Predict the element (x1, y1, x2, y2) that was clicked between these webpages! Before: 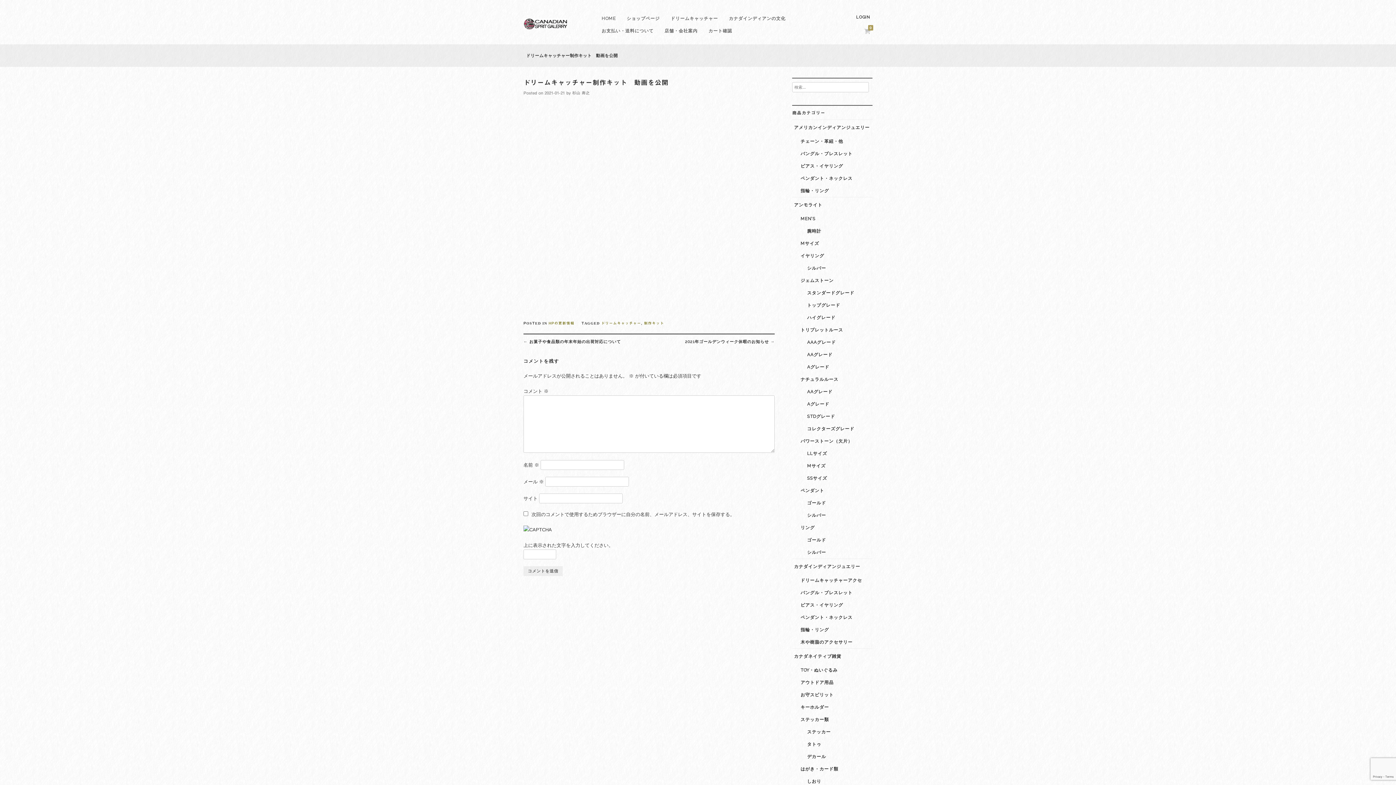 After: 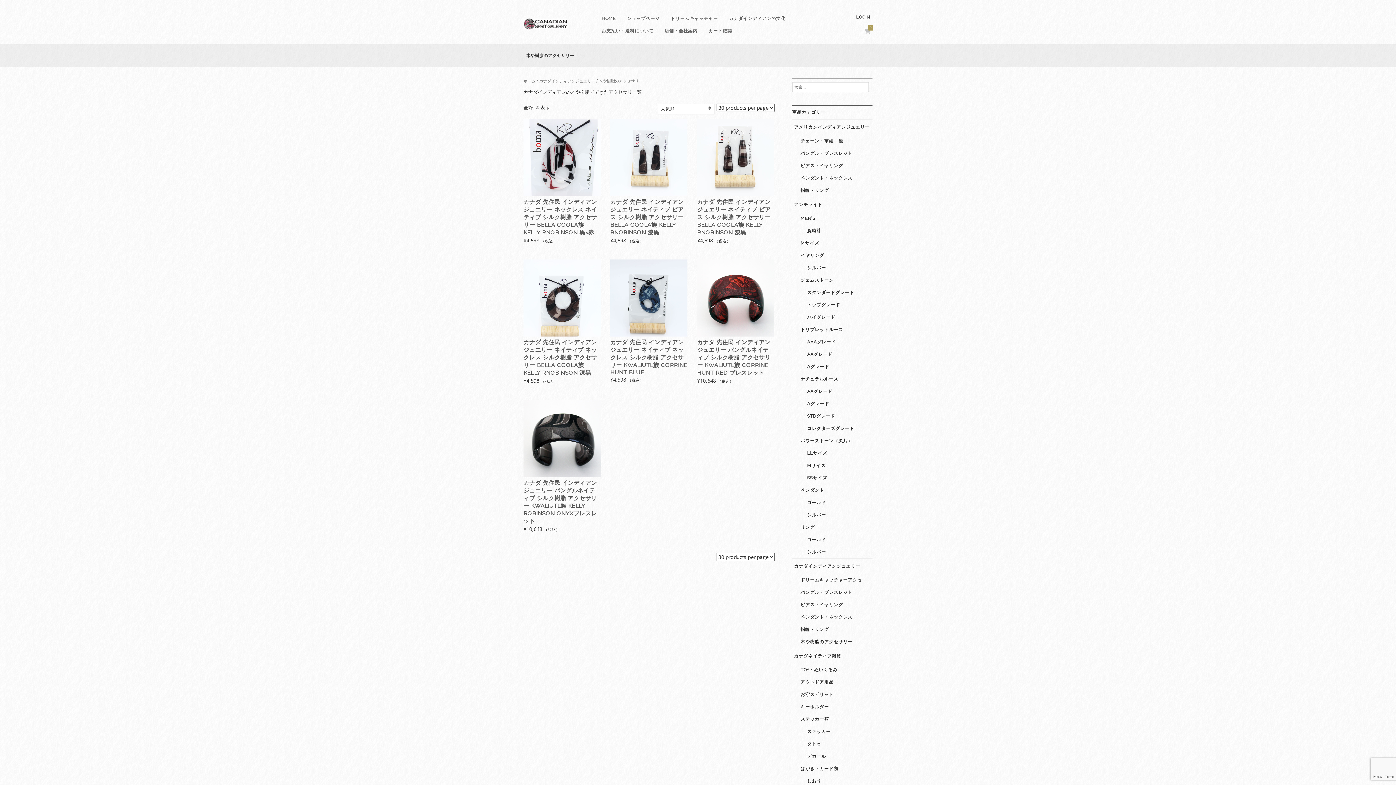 Action: bbox: (798, 636, 872, 648) label: 木や樹脂のアクセサリー